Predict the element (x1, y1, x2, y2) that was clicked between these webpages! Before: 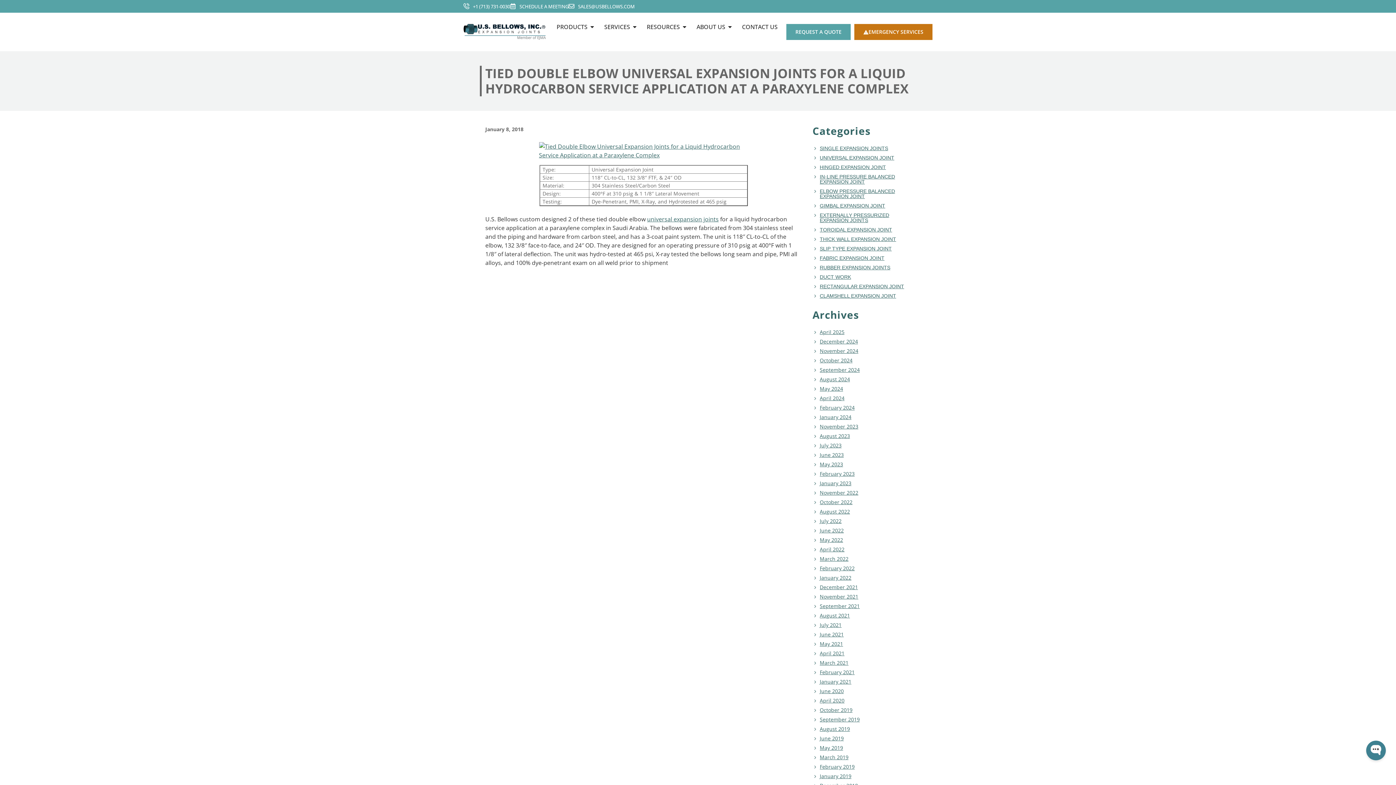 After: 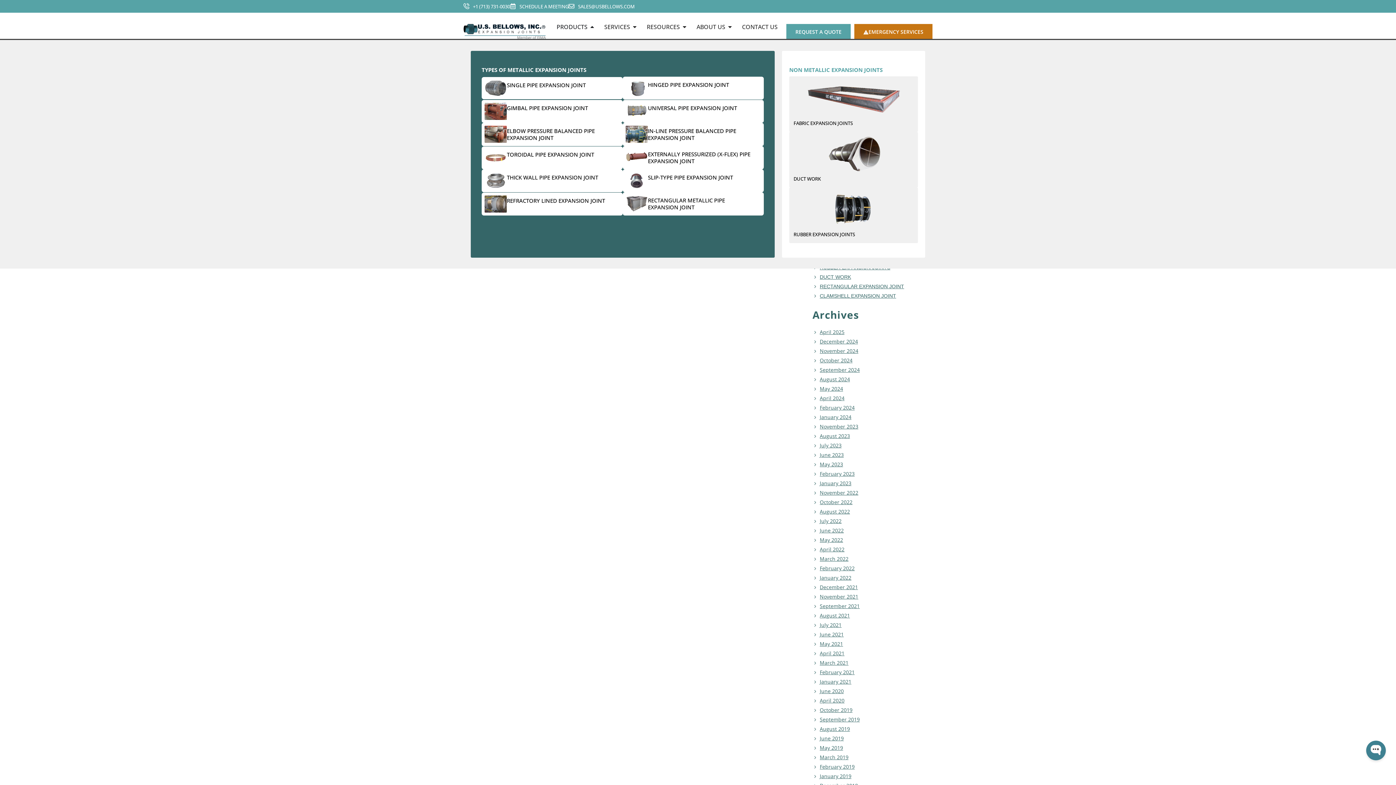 Action: bbox: (589, 24, 595, 29) label: Open Products